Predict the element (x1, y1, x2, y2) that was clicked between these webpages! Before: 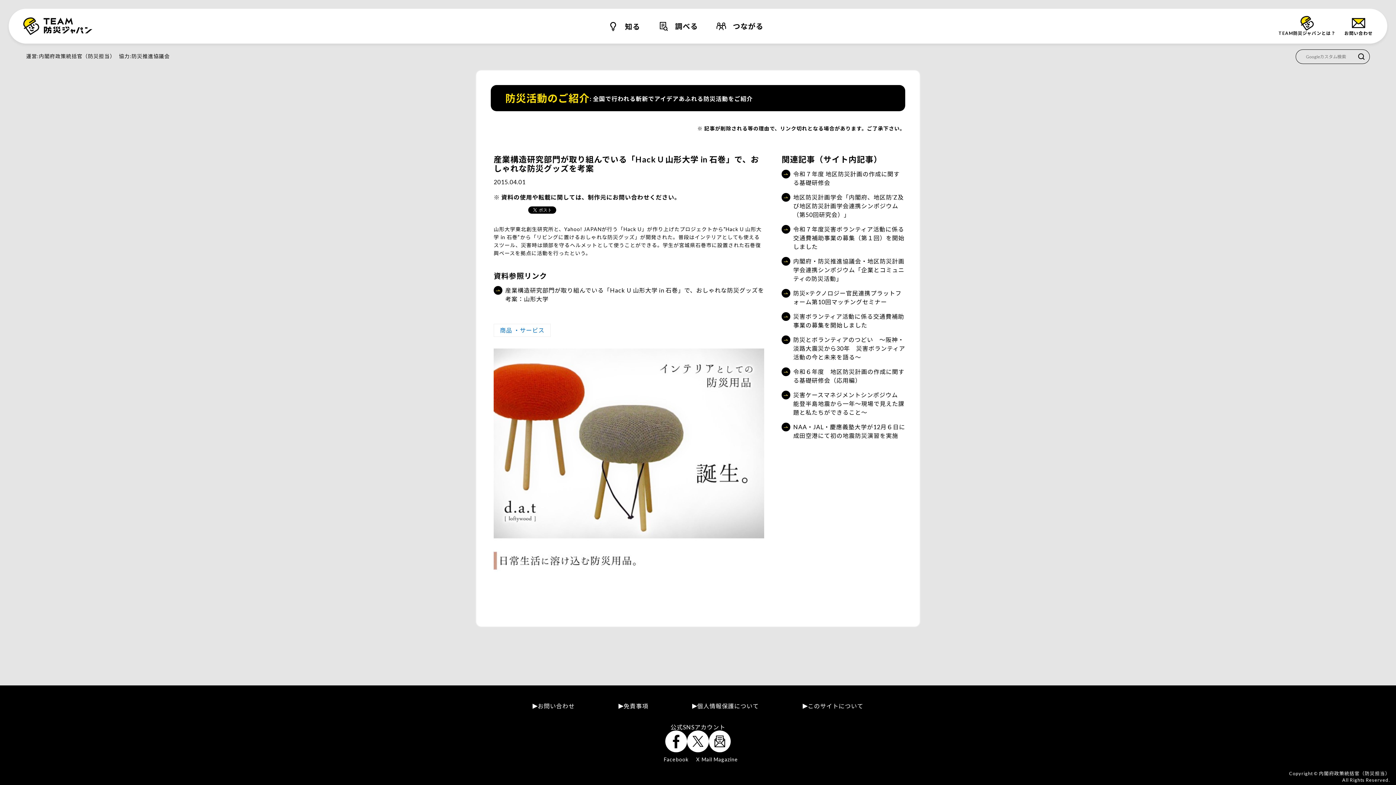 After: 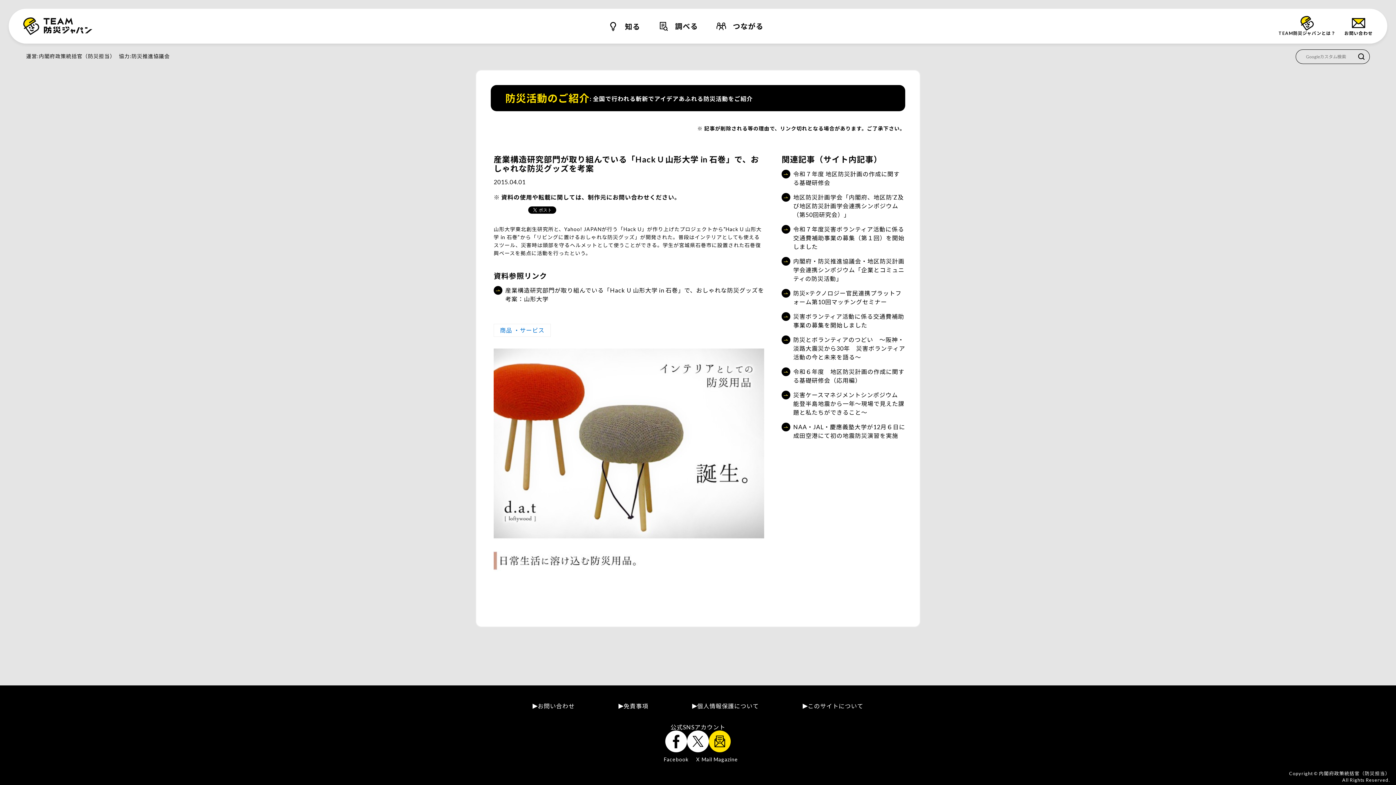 Action: bbox: (709, 731, 730, 752)